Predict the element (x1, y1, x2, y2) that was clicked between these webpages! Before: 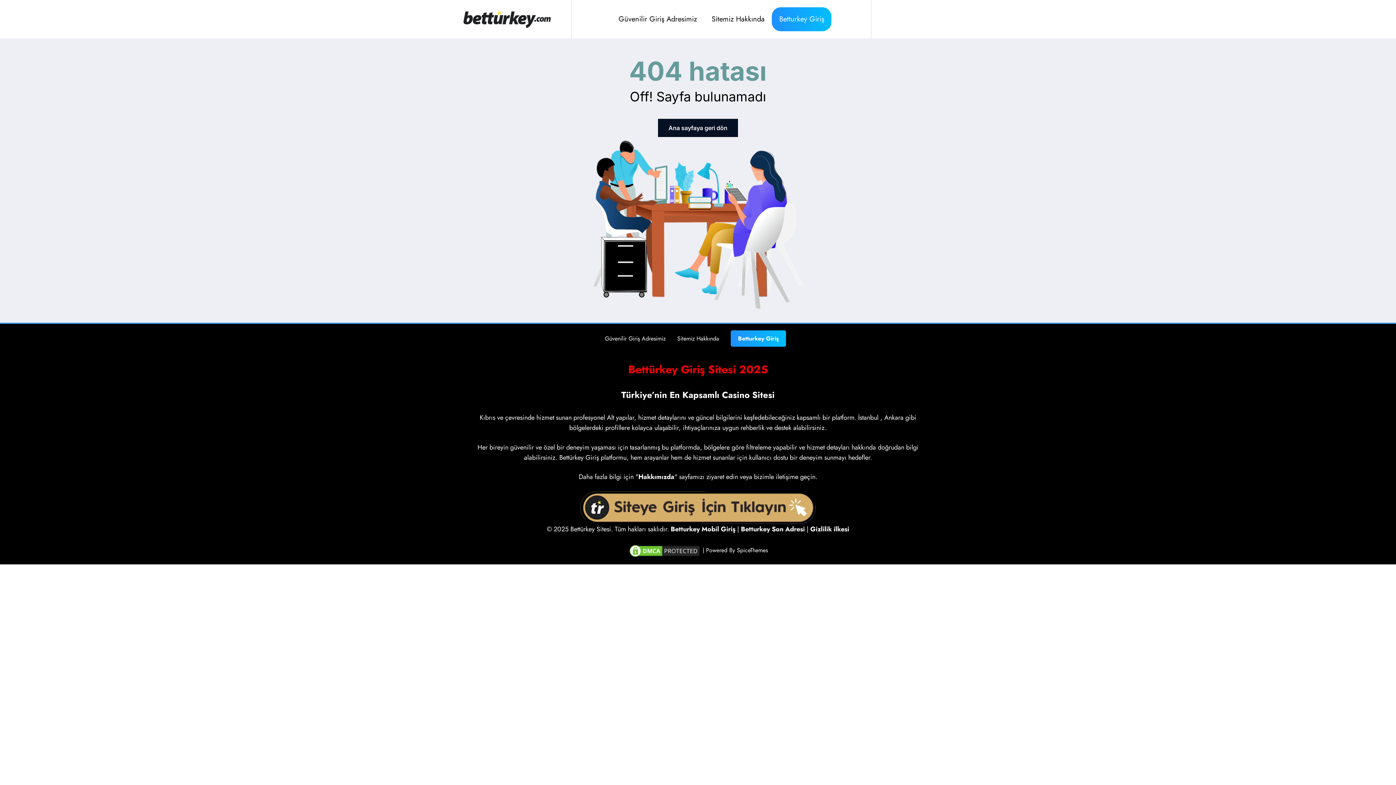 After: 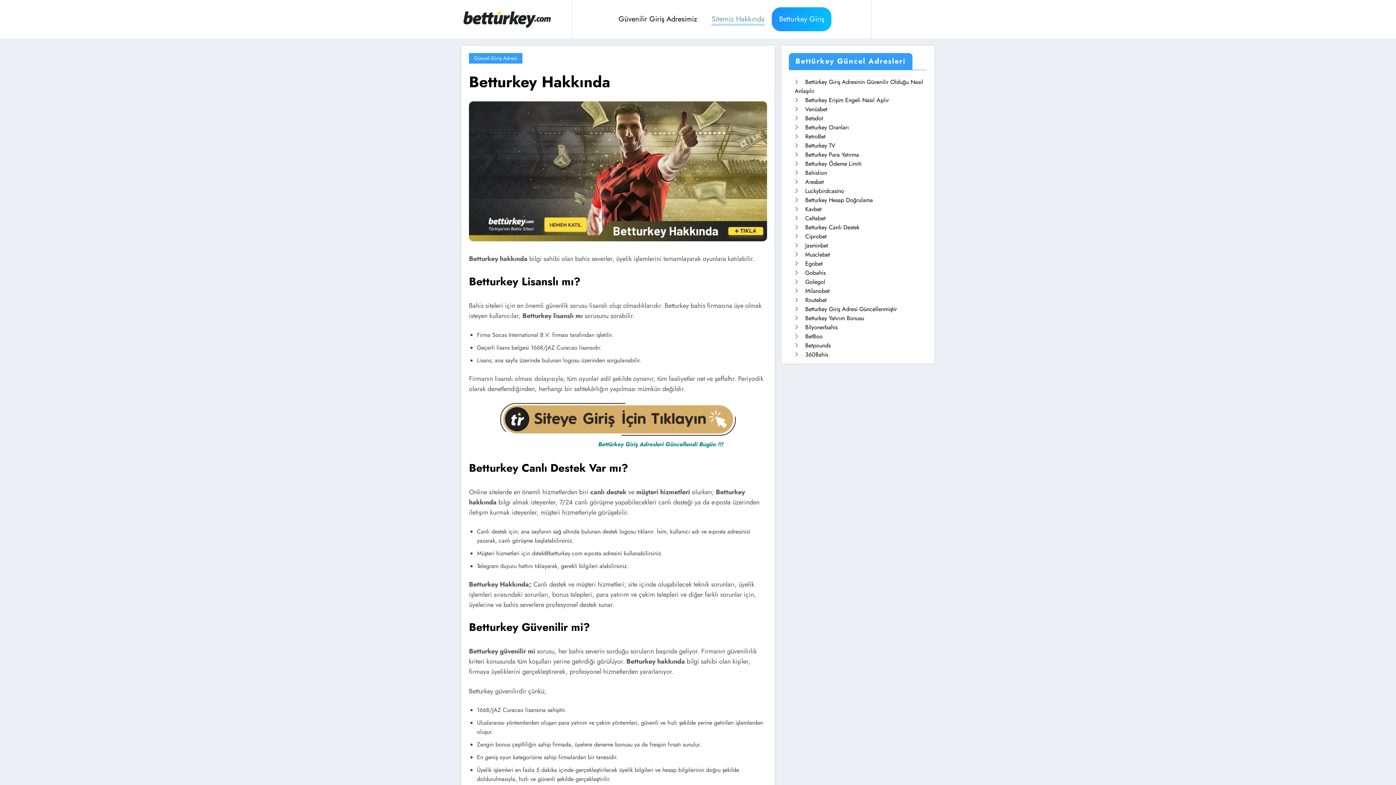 Action: label: Hakkımızda bbox: (638, 472, 674, 481)